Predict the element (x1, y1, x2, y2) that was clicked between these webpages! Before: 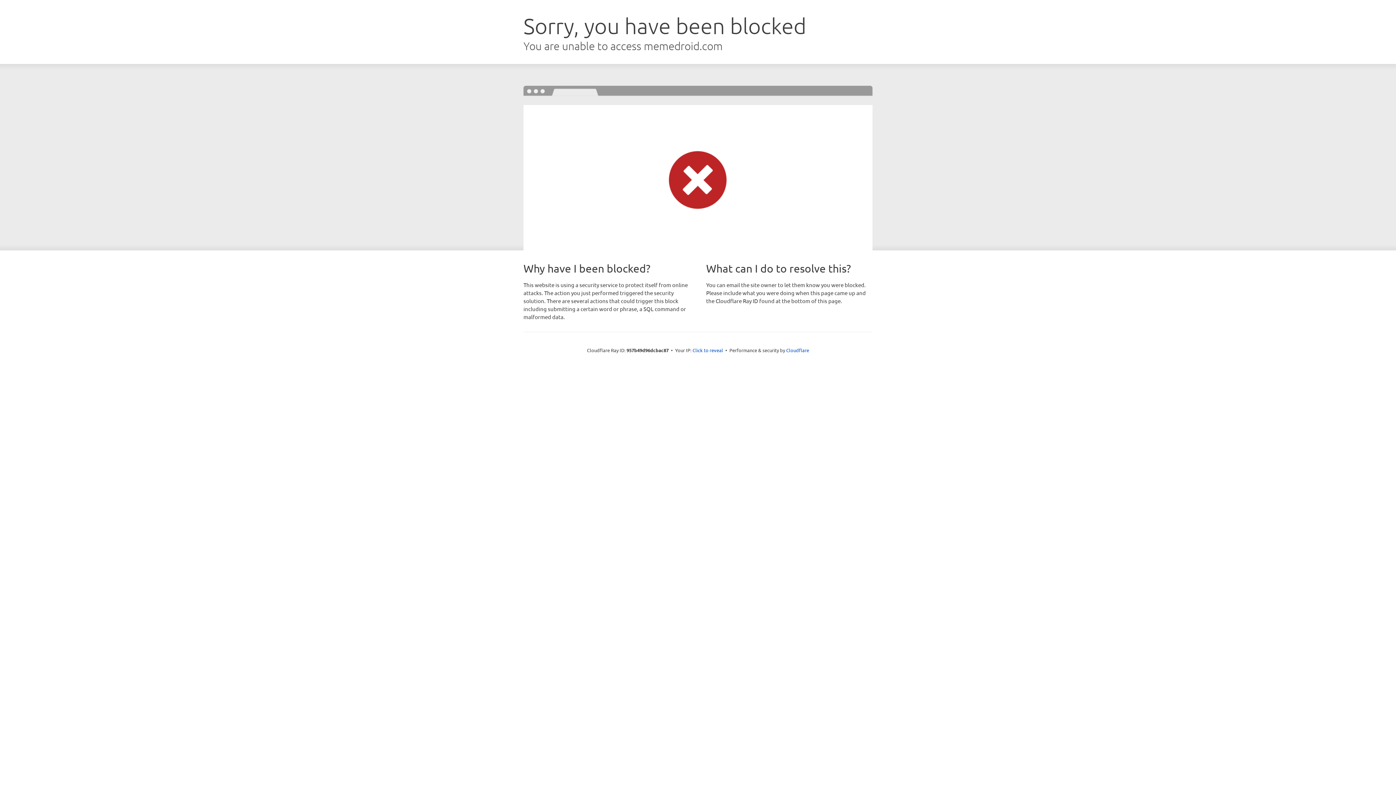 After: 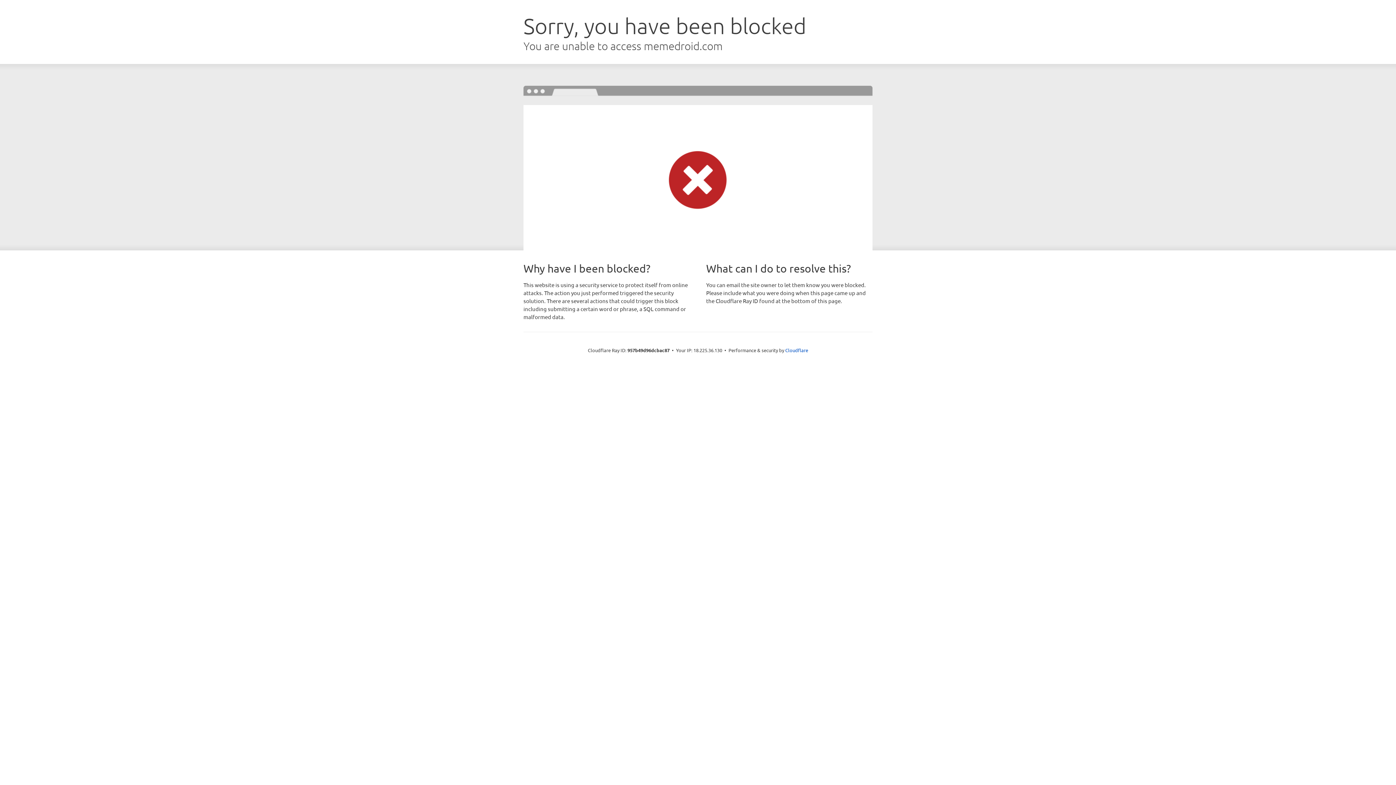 Action: bbox: (692, 346, 723, 353) label: Click to reveal